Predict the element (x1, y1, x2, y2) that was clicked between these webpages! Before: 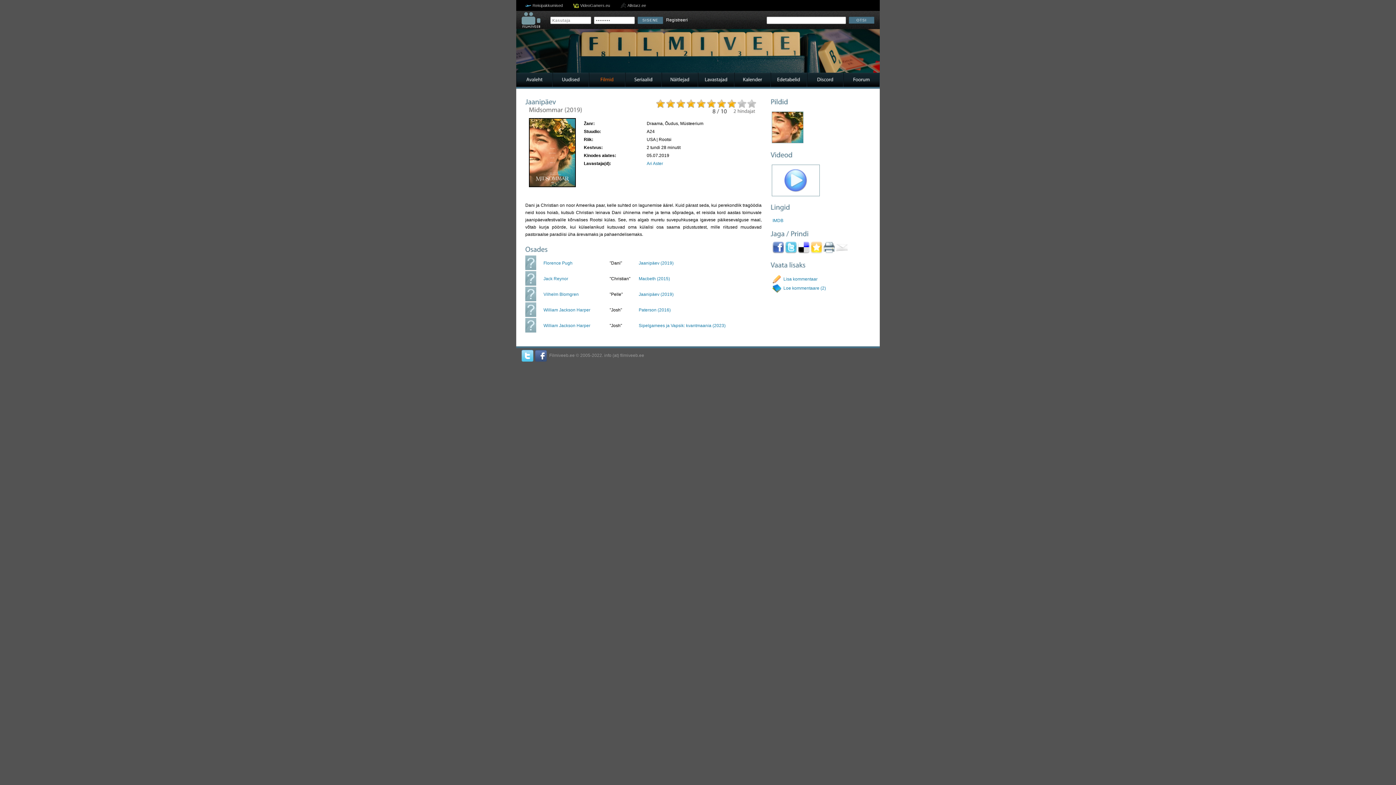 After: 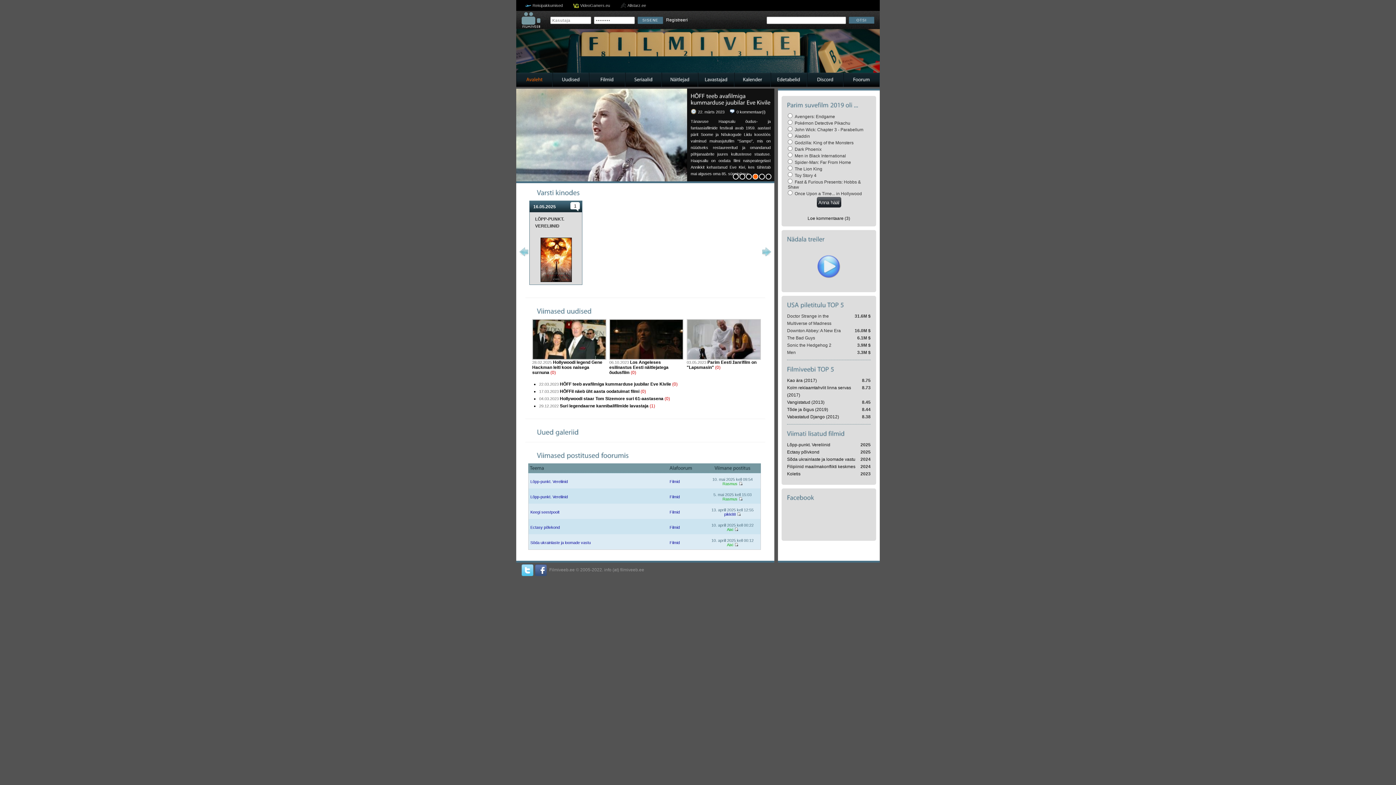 Action: bbox: (516, 72, 552, 86) label: Avaleht